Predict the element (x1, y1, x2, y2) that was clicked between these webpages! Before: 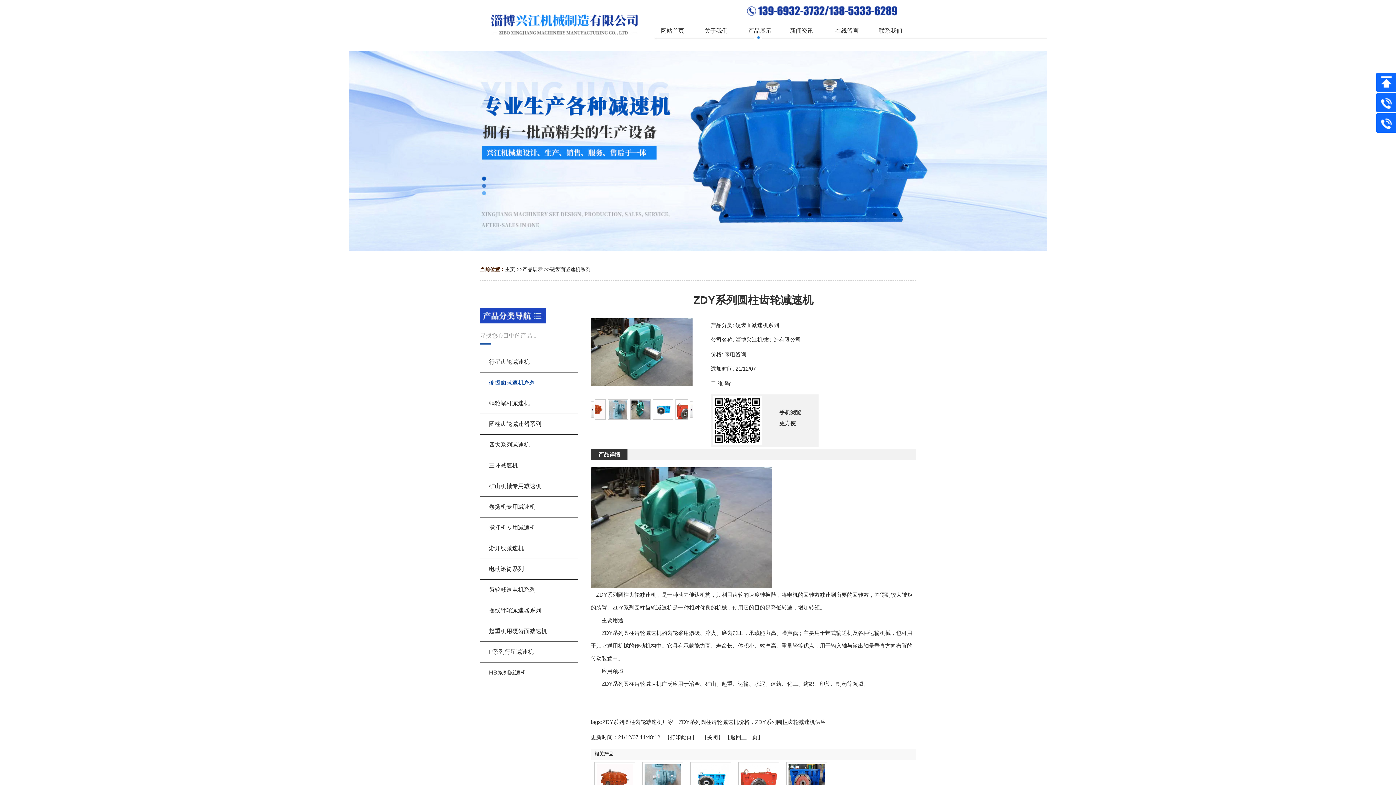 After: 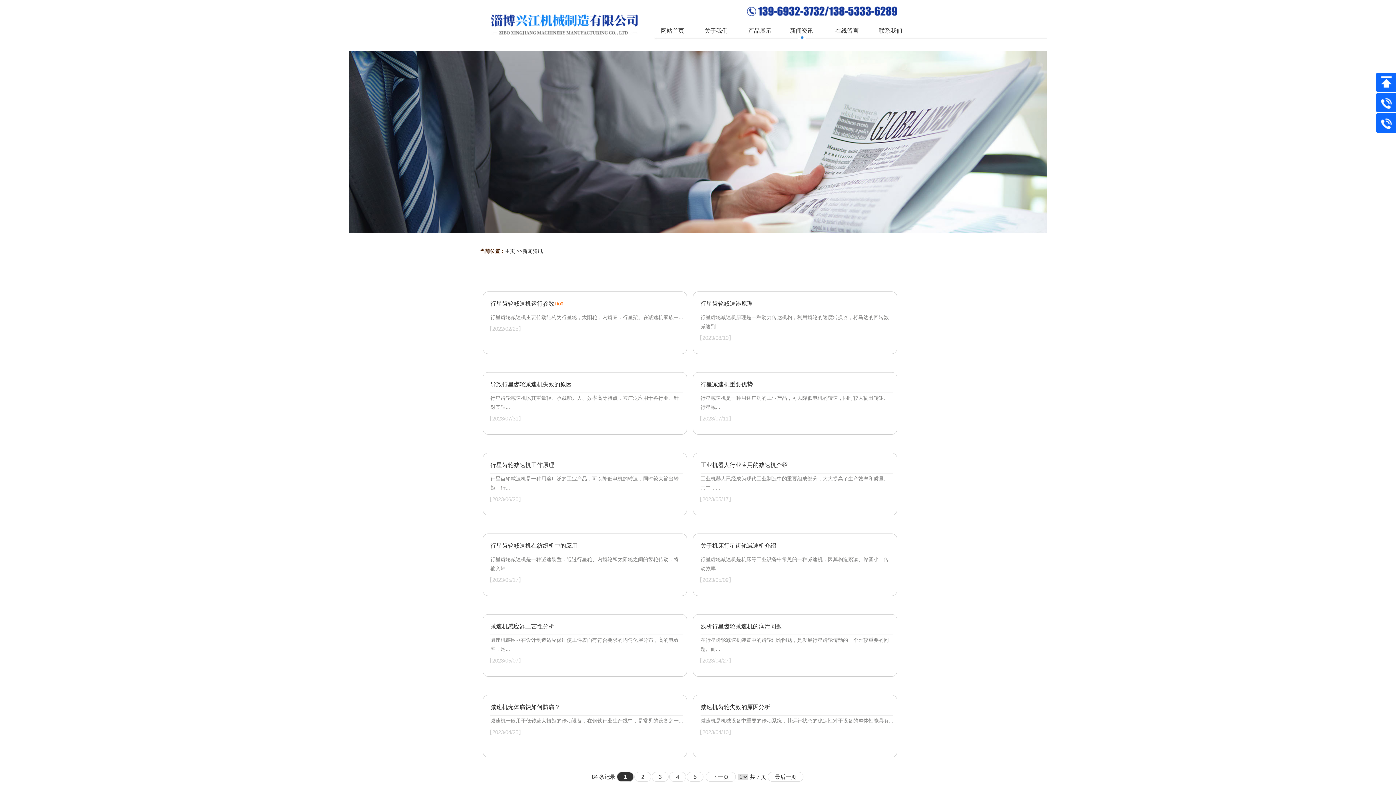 Action: label: 新闻资讯 bbox: (781, 20, 825, 41)